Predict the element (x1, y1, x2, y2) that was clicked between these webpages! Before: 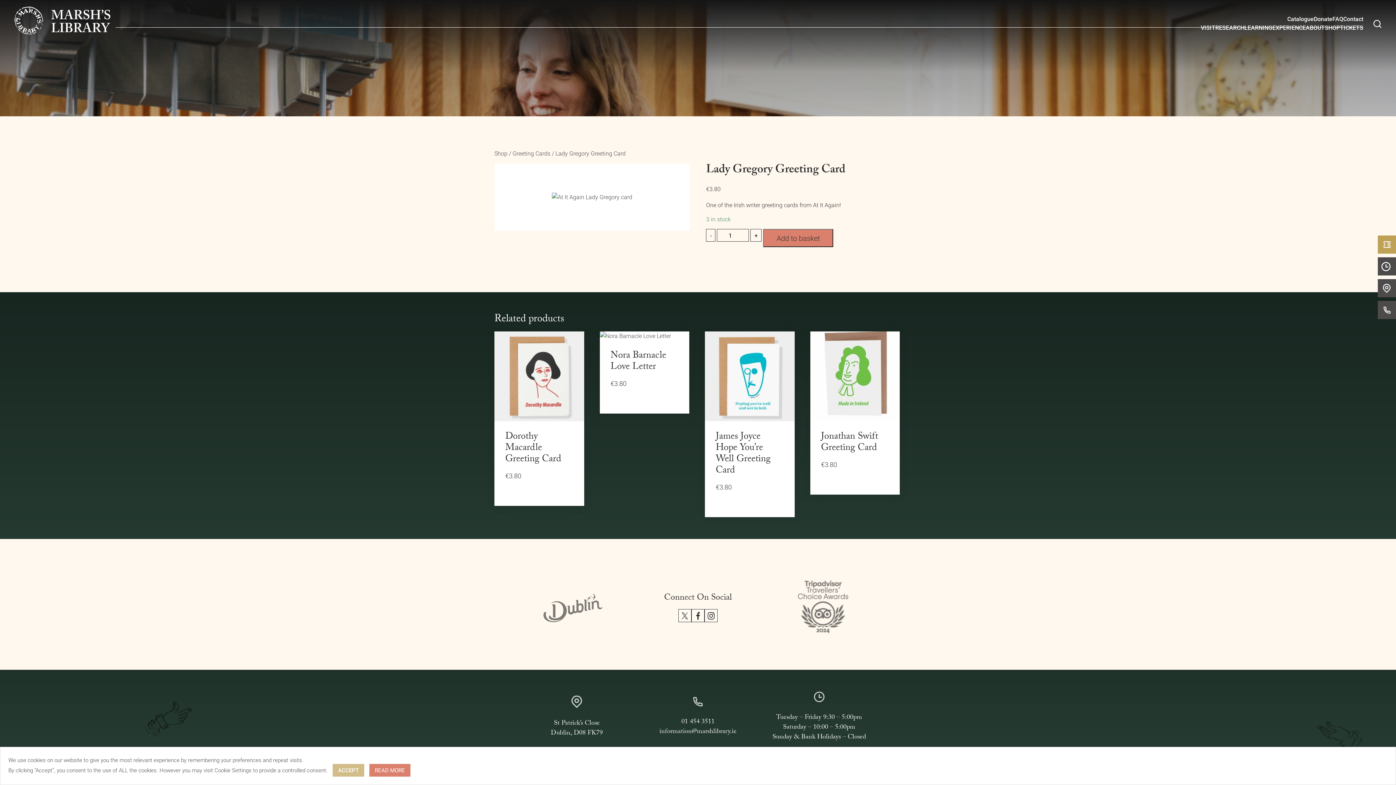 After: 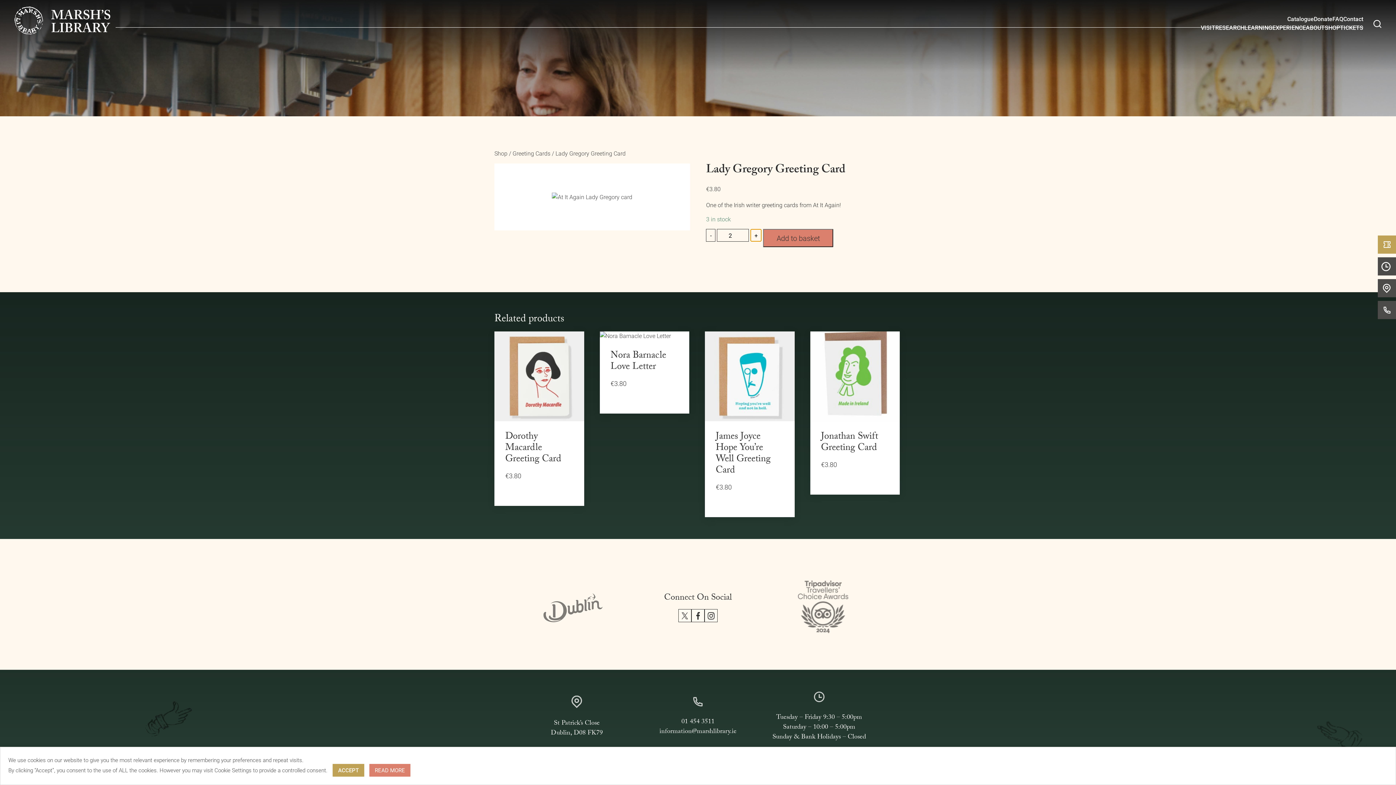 Action: label: + bbox: (750, 229, 761, 241)